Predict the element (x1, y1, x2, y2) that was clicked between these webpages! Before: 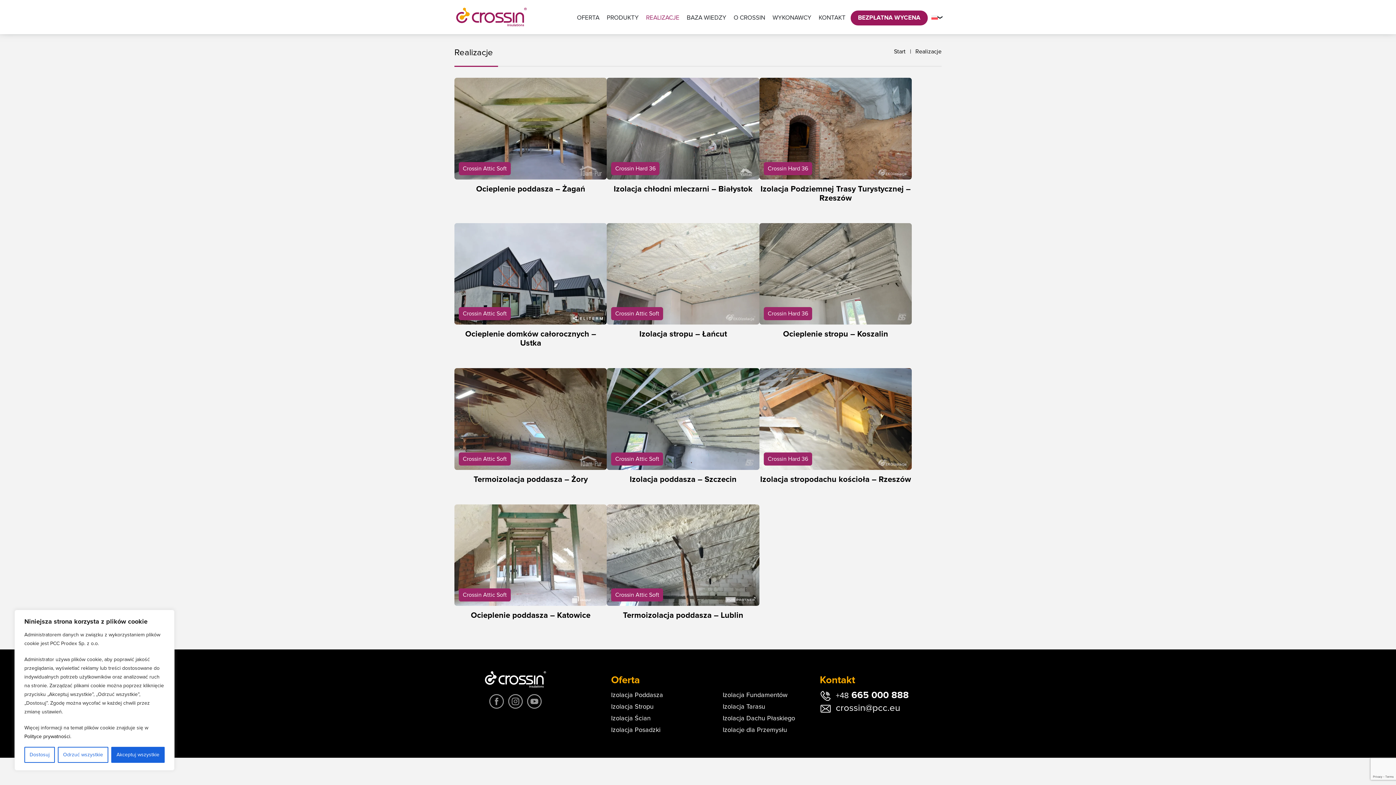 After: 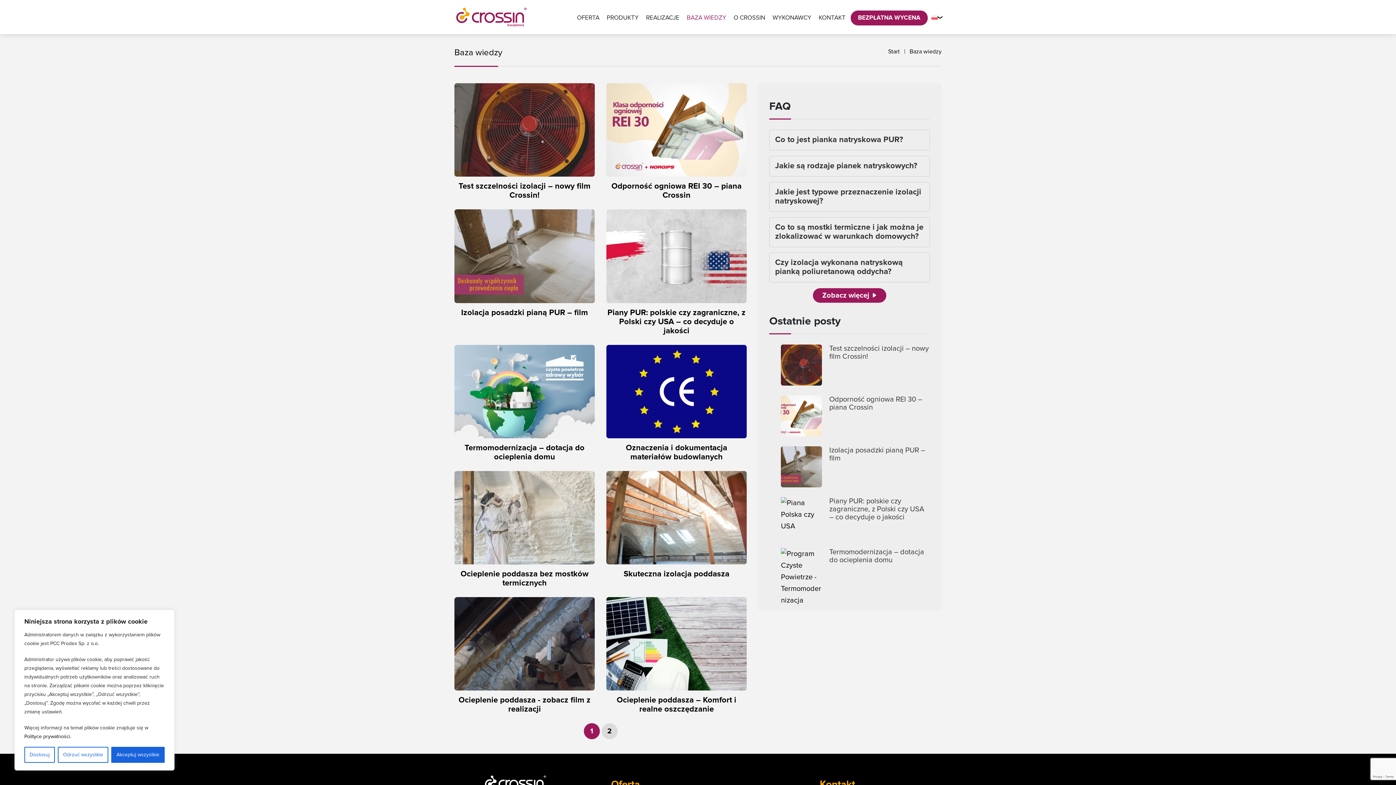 Action: label: BAZA WIEDZY bbox: (686, 1, 726, 34)